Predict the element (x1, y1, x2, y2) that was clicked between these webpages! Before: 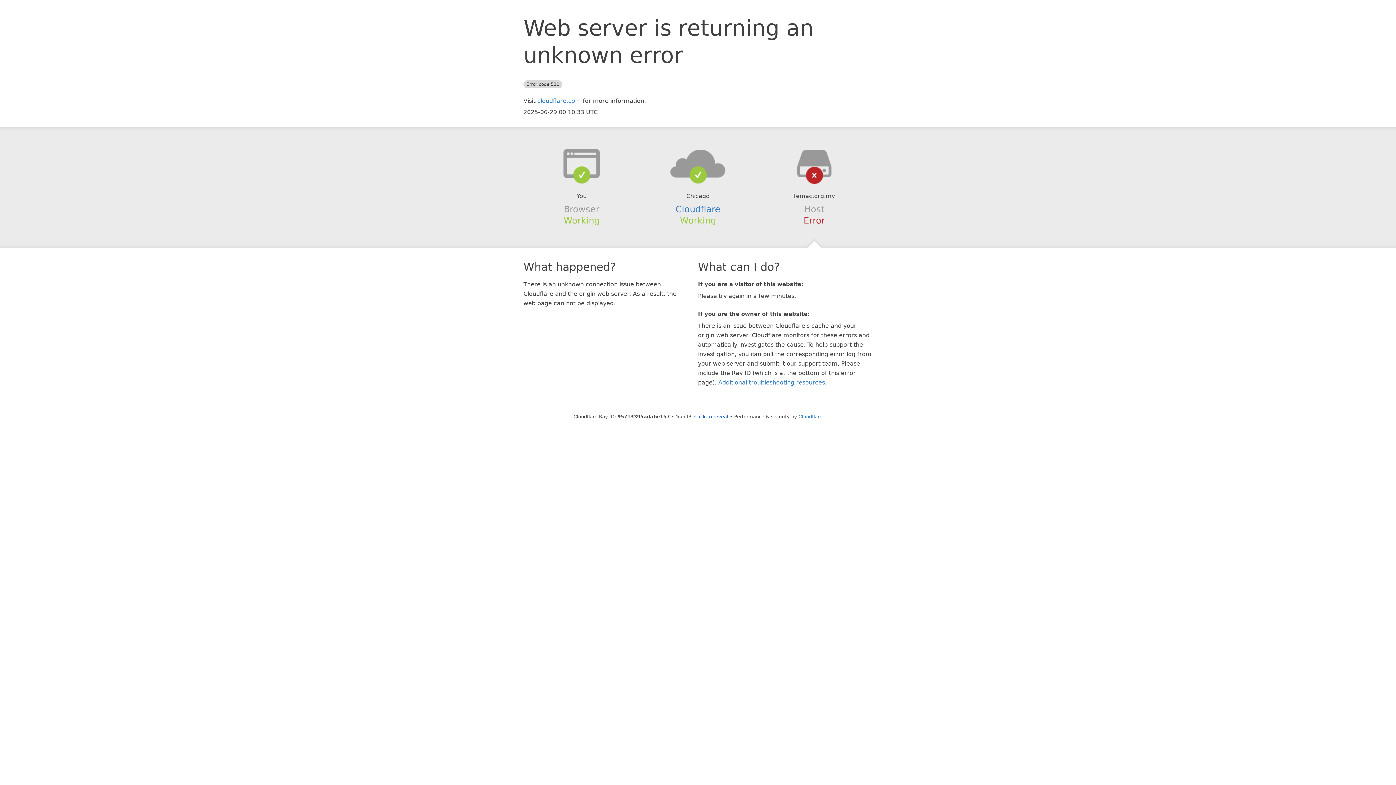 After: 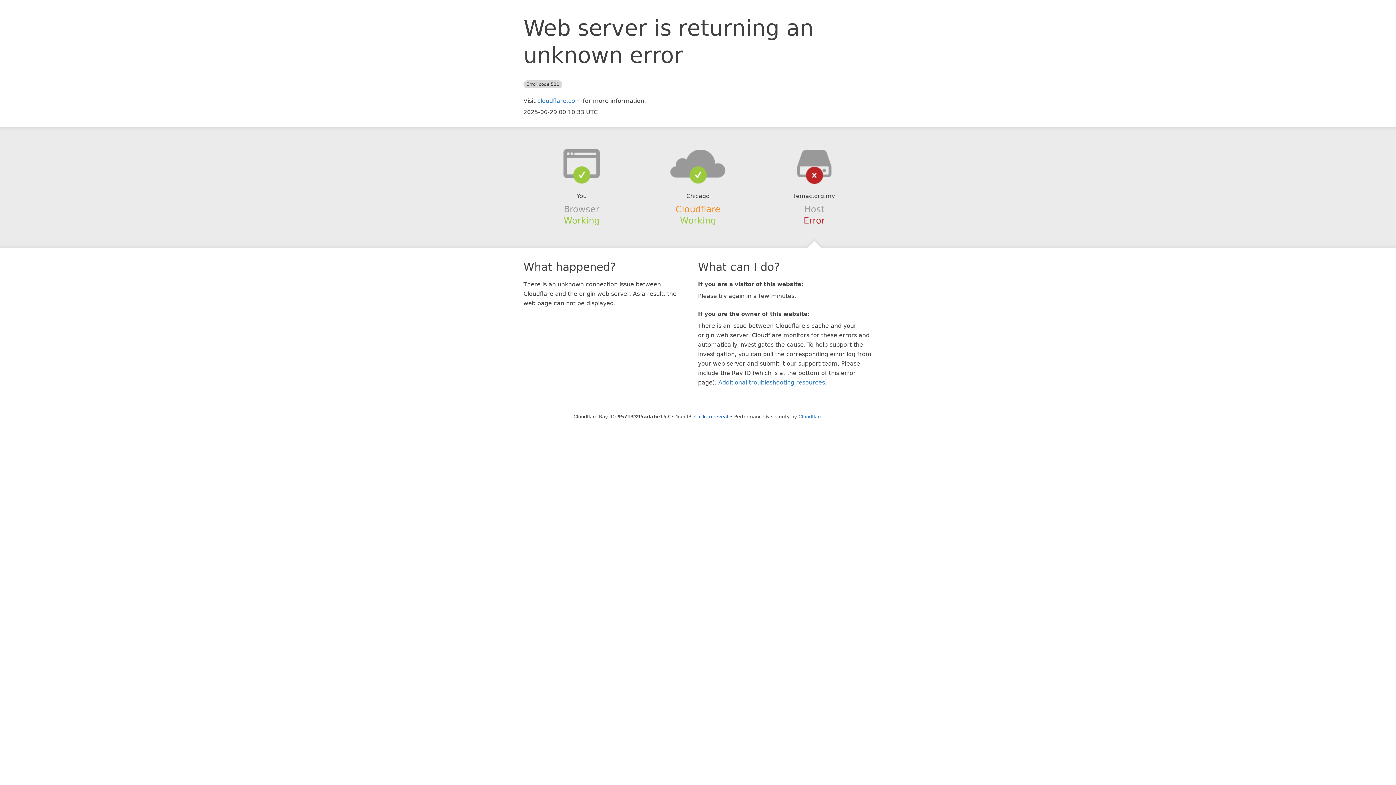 Action: bbox: (675, 204, 720, 214) label: Cloudflare